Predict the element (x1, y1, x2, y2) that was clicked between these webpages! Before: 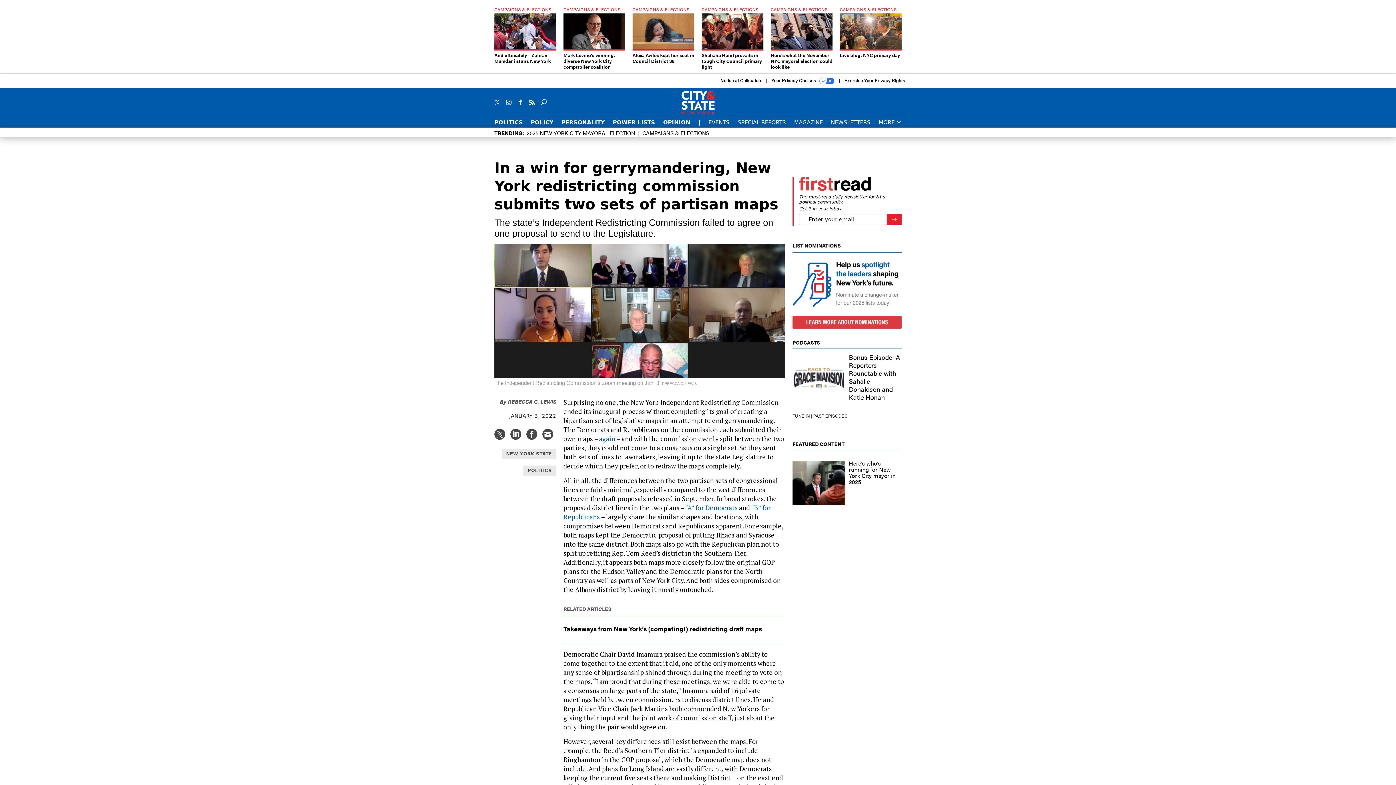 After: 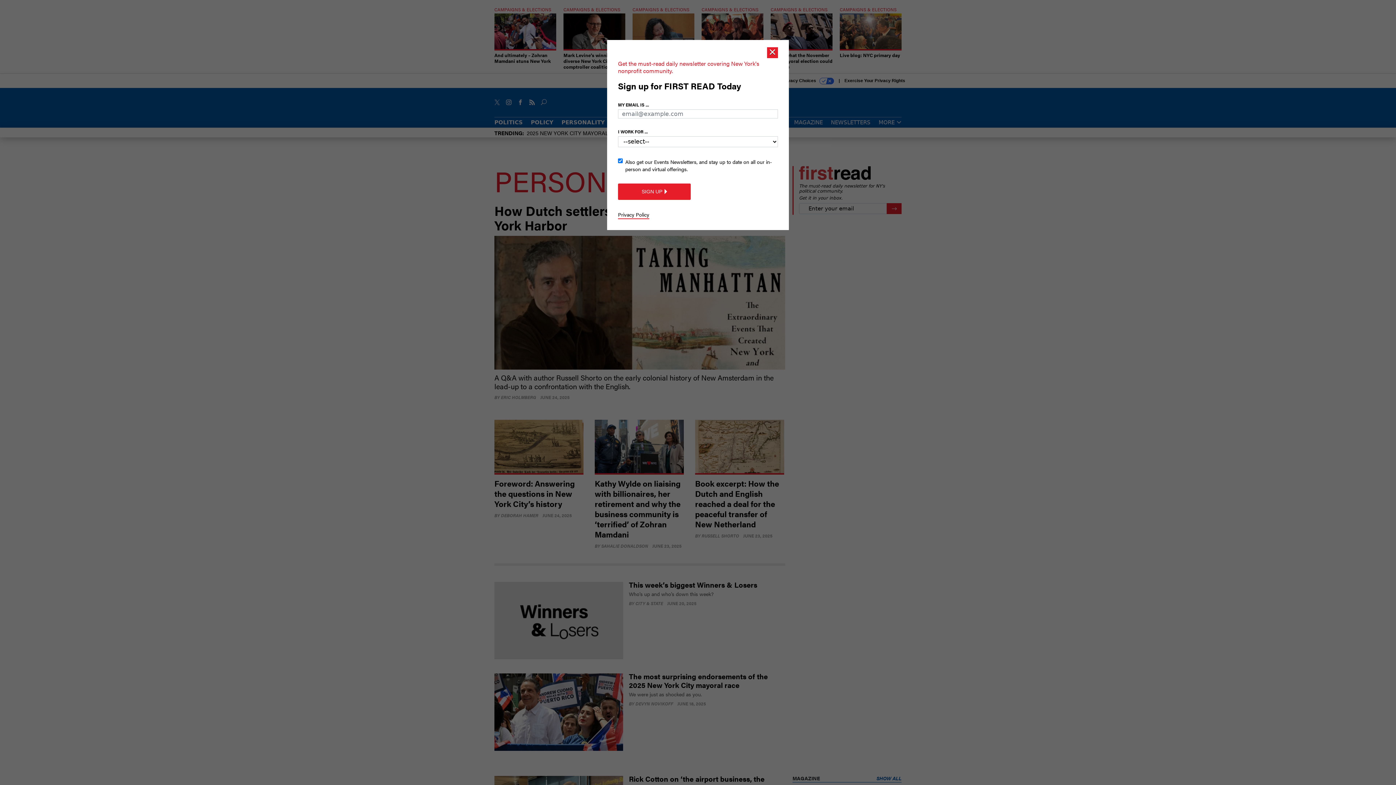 Action: label: PERSONALITY bbox: (561, 119, 604, 125)